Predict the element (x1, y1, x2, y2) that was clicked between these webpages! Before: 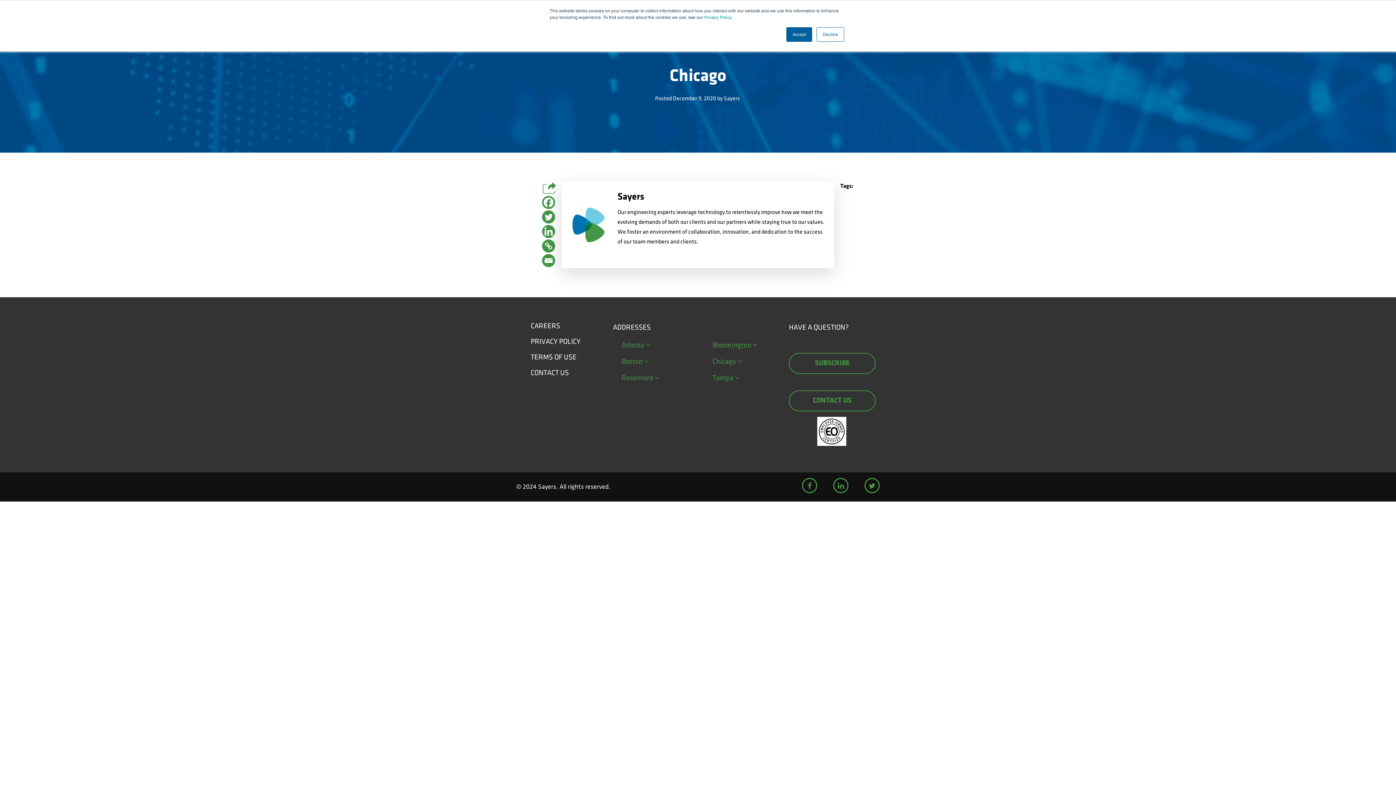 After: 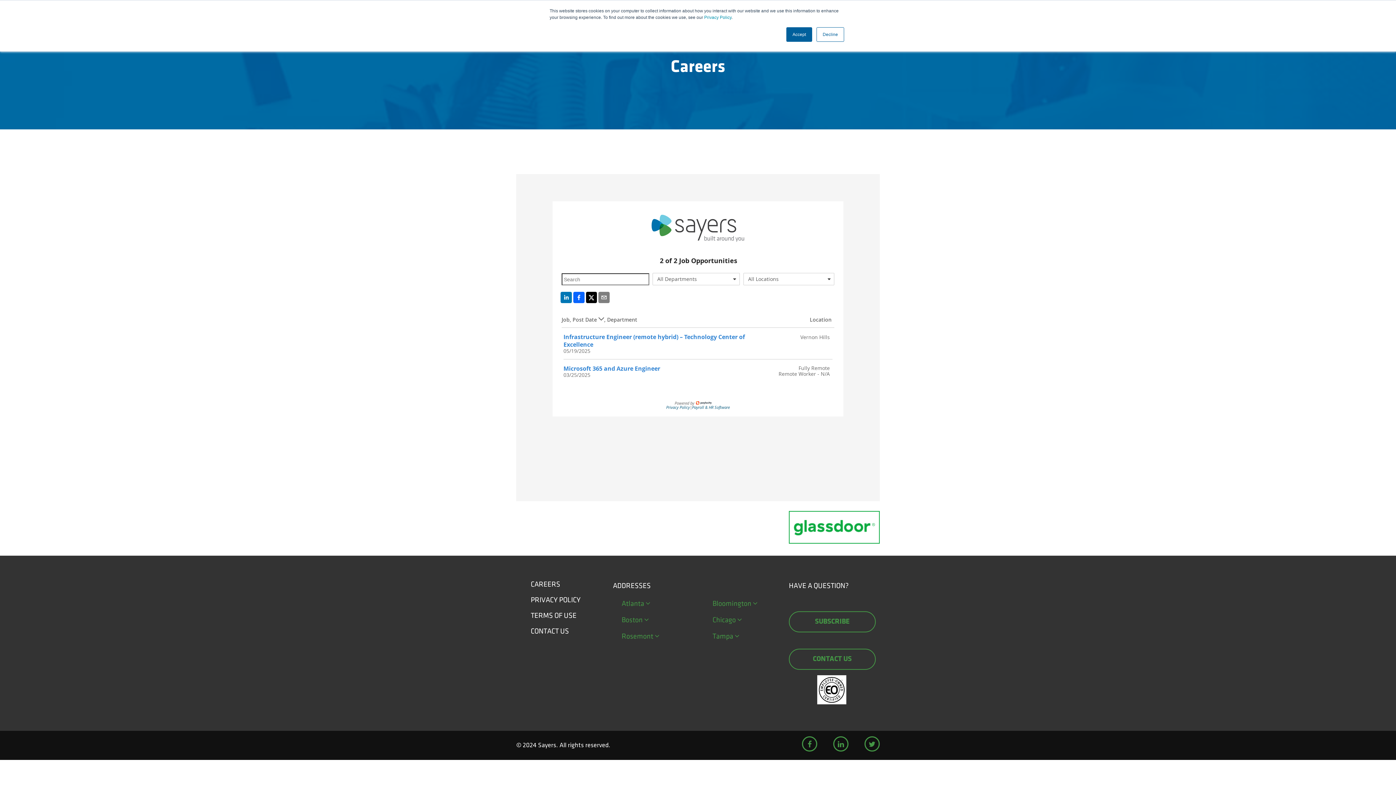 Action: bbox: (530, 322, 560, 329) label: CAREERS